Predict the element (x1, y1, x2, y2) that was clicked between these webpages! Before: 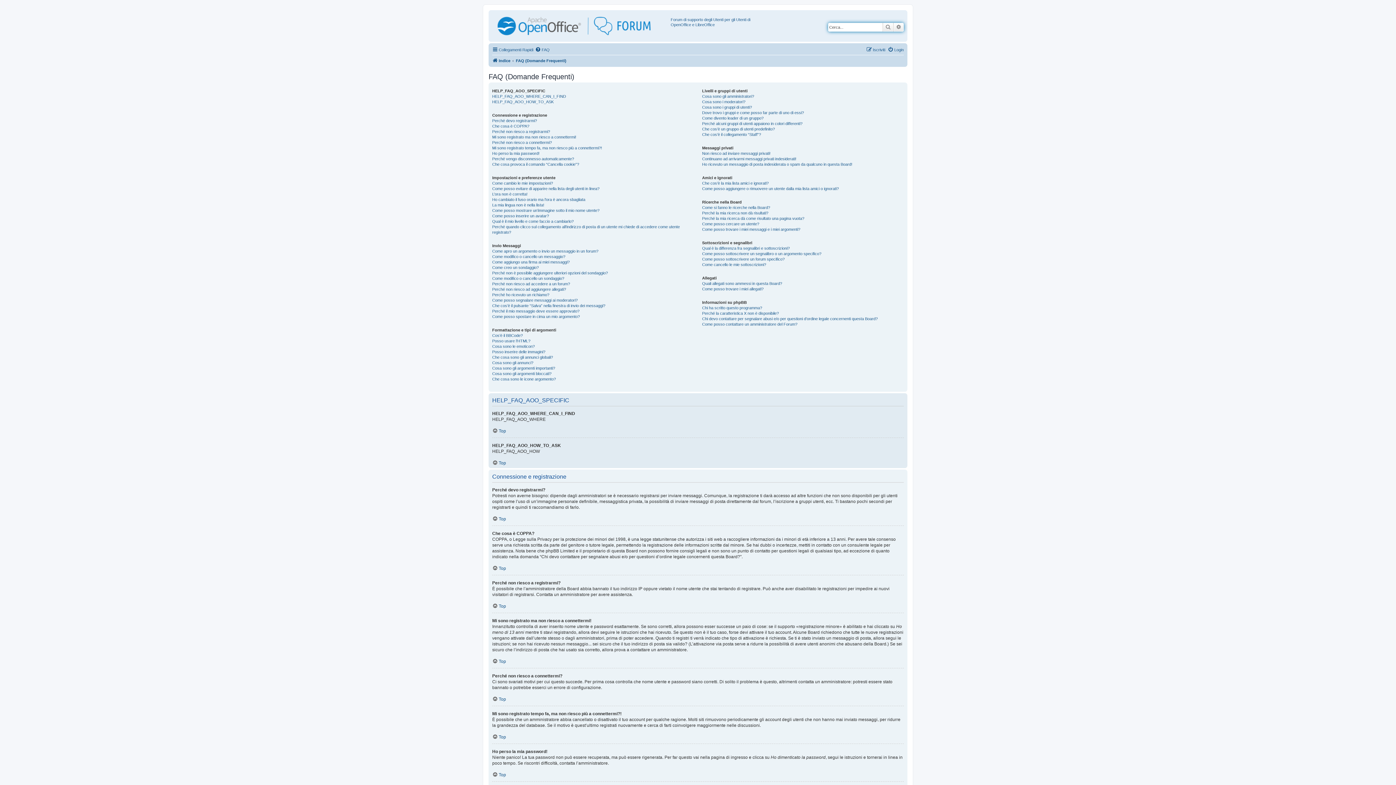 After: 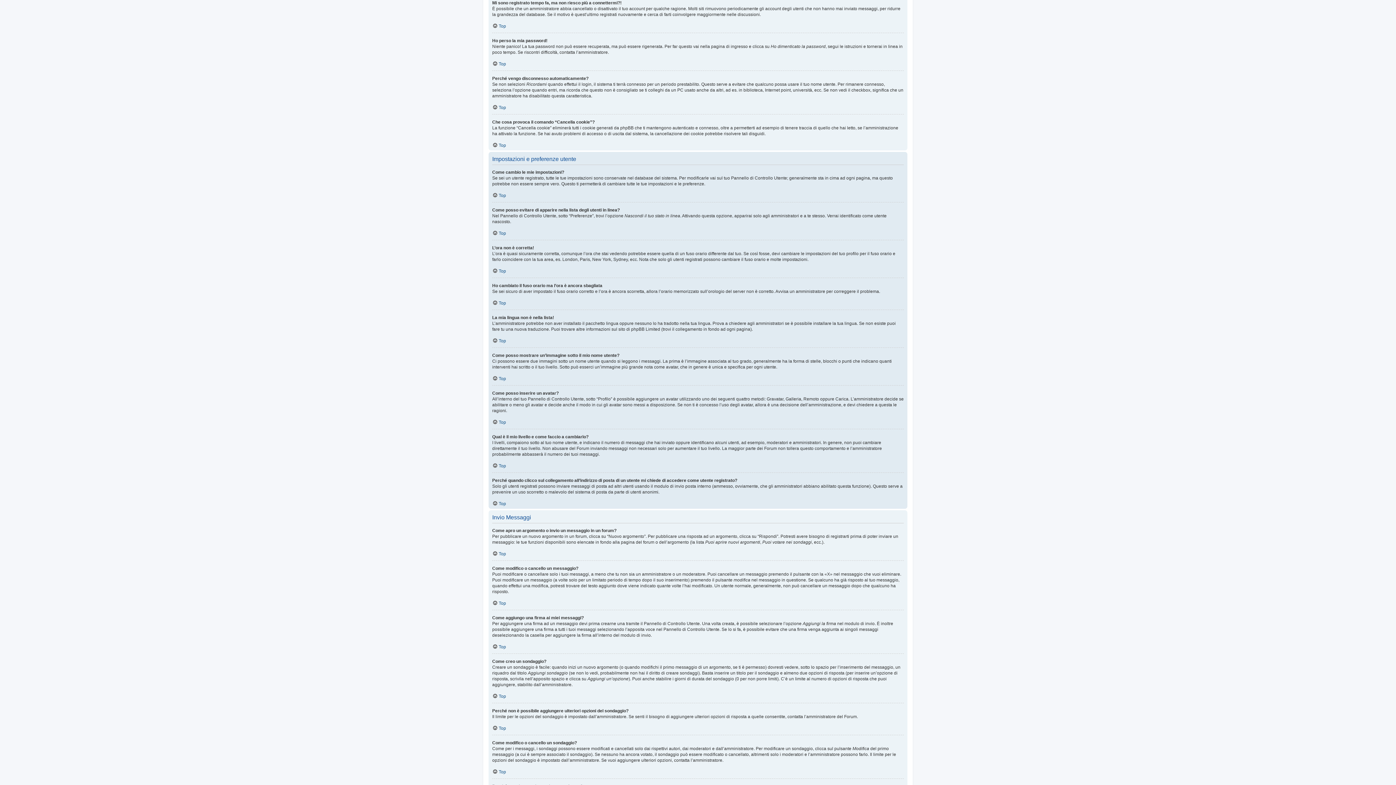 Action: label: Mi sono registrato tempo fa, ma non riesco più a connettermi?! bbox: (492, 145, 602, 150)